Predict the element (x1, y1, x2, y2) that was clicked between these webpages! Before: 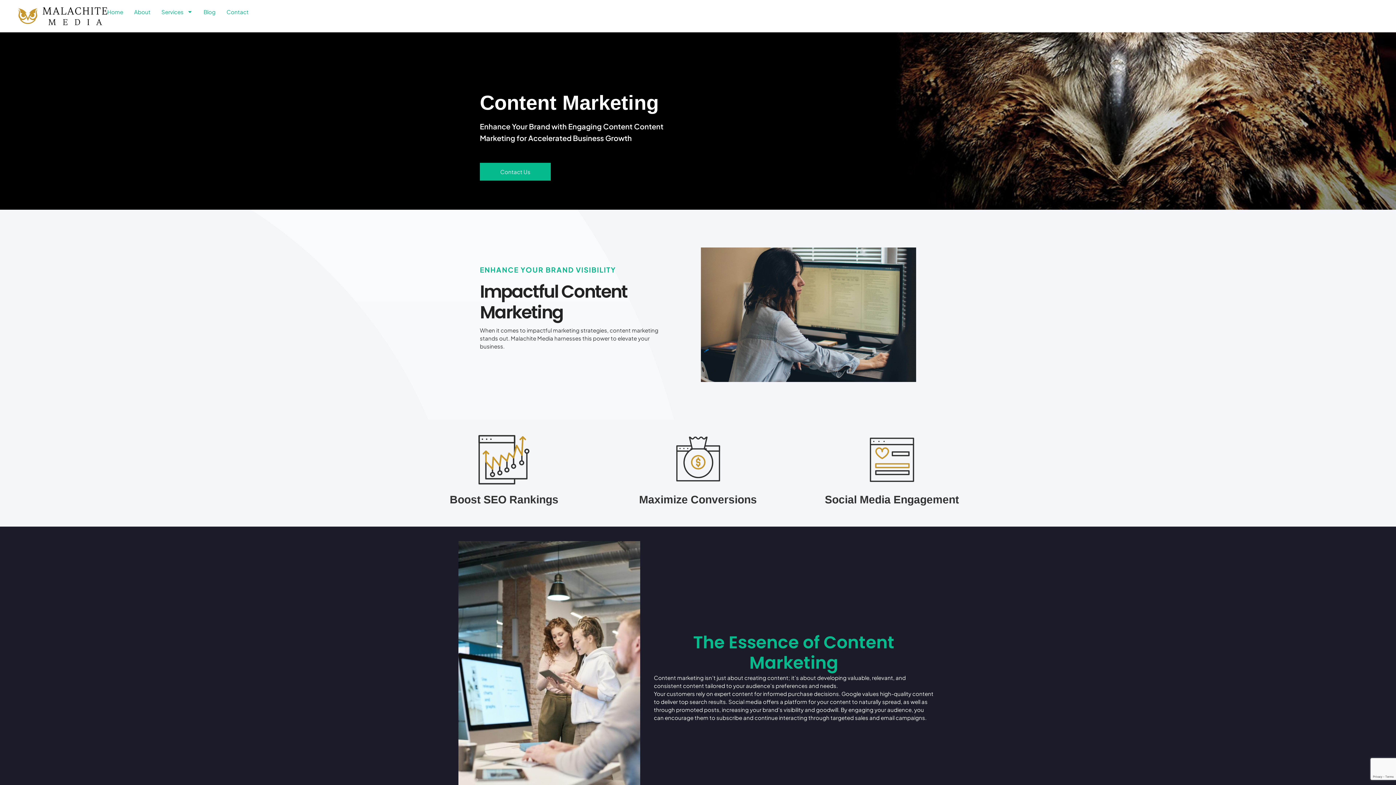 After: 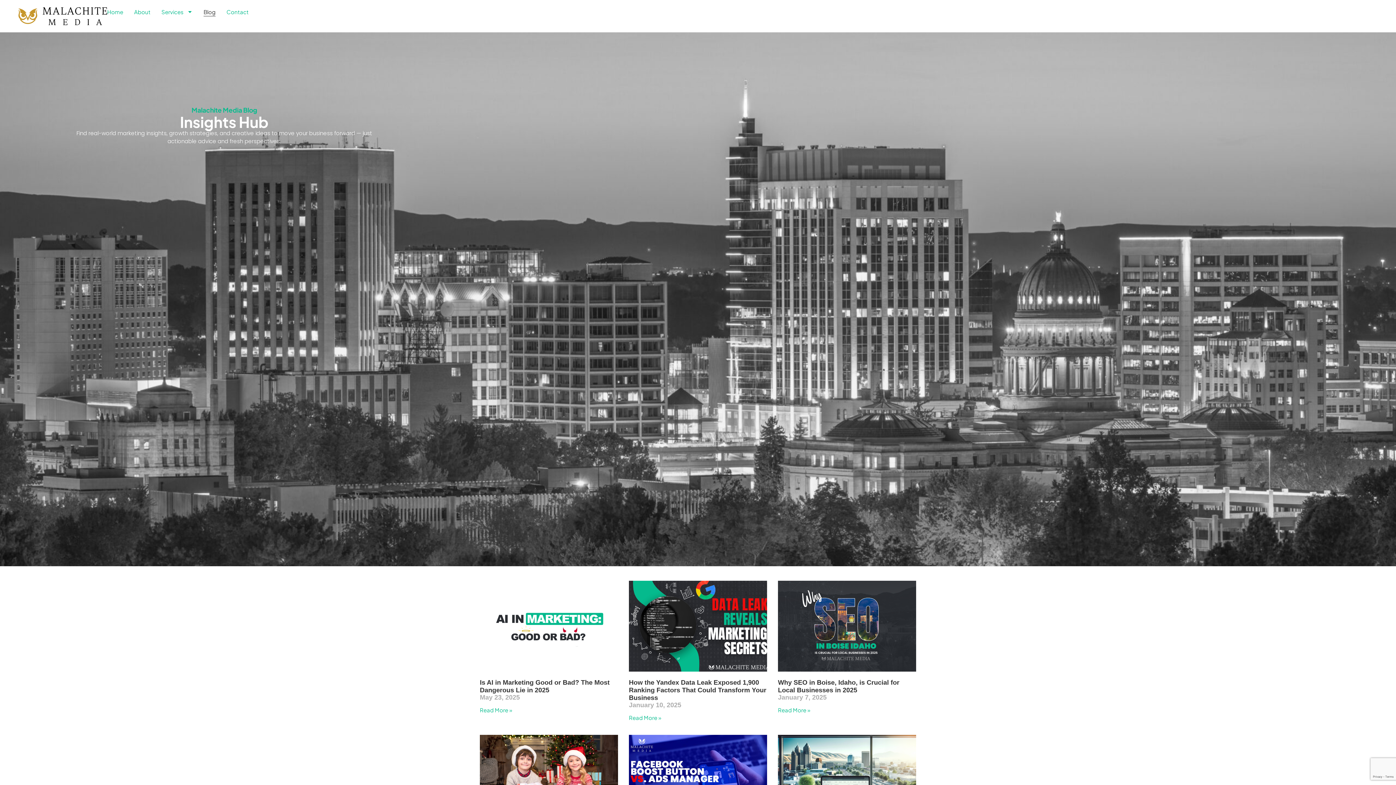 Action: label: Blog bbox: (203, 7, 215, 16)